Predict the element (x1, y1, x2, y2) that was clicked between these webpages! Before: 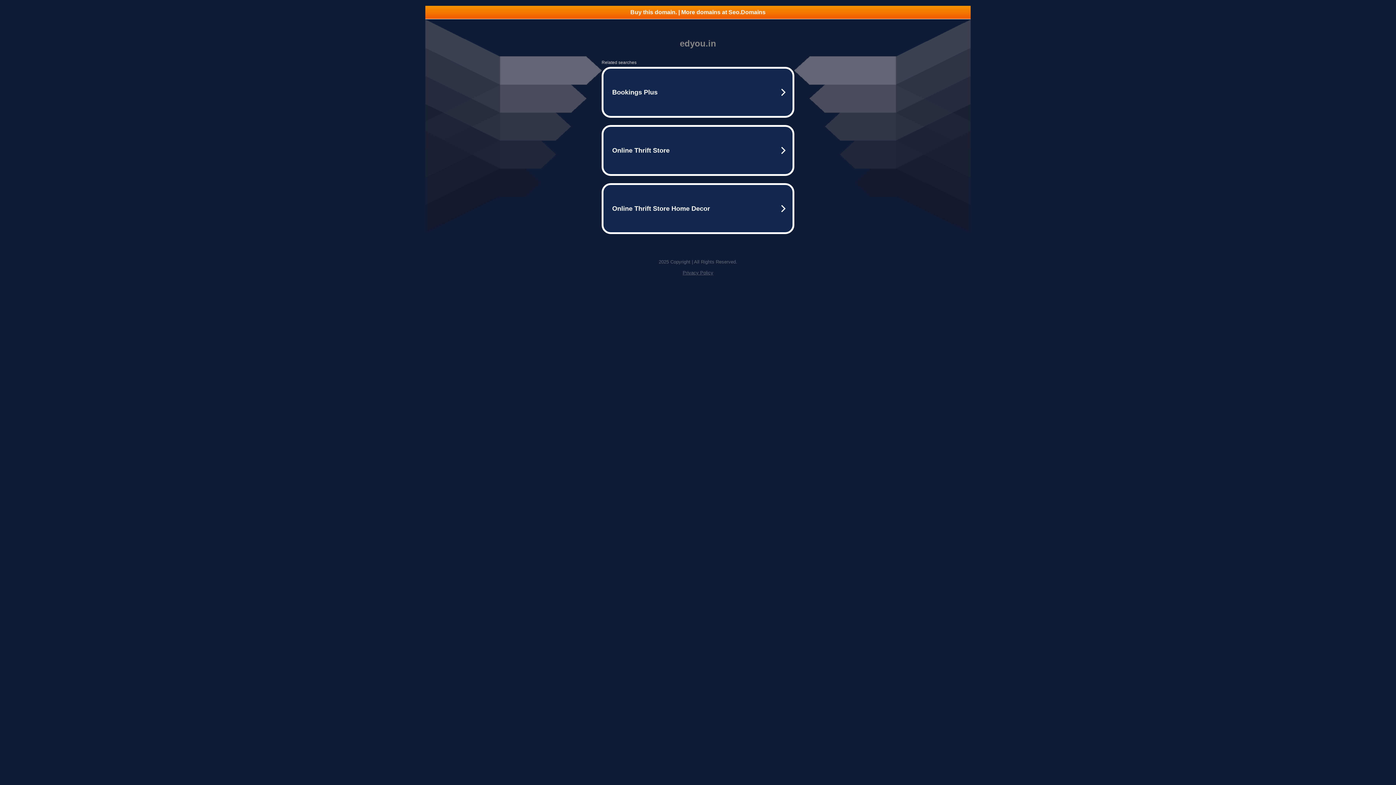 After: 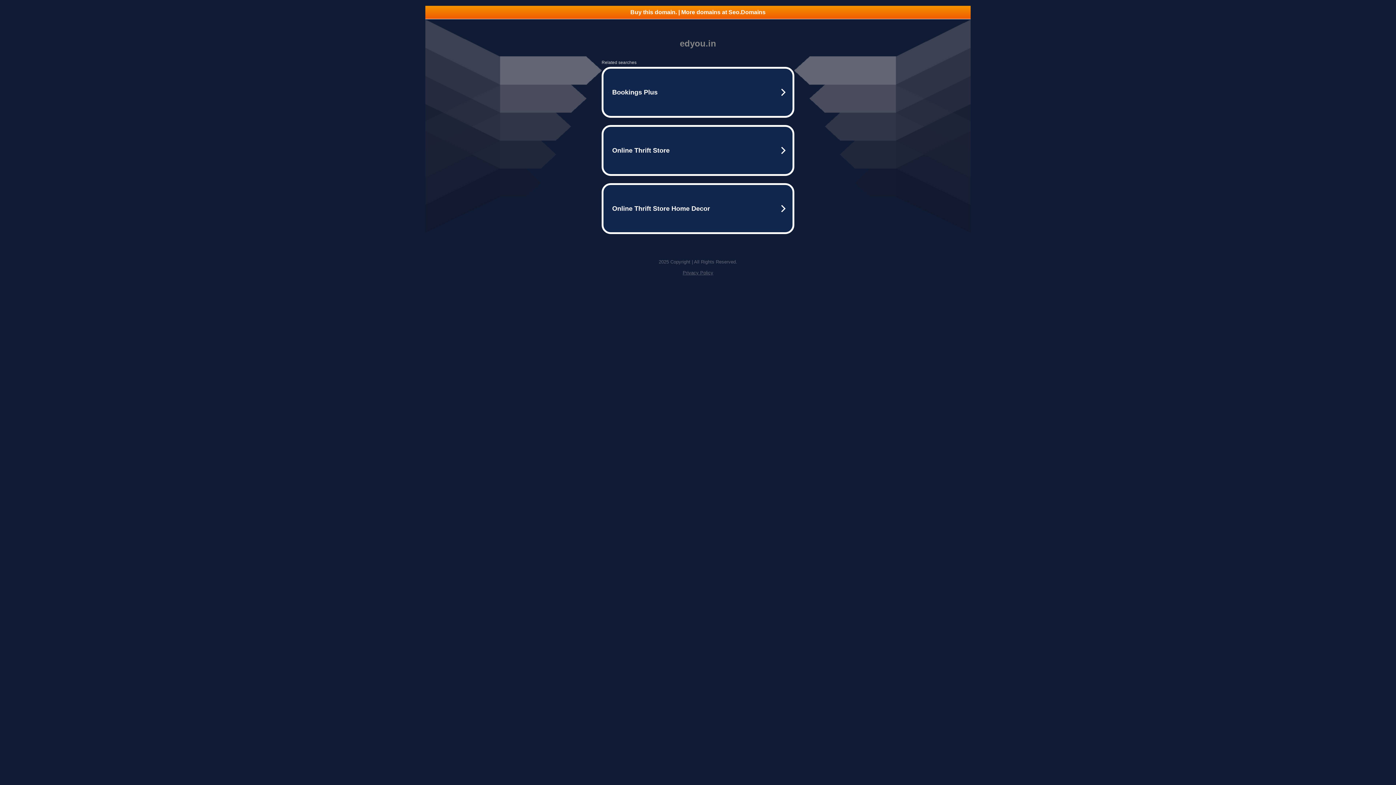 Action: label: Buy this domain. | More domains at Seo.Domains bbox: (425, 5, 970, 18)